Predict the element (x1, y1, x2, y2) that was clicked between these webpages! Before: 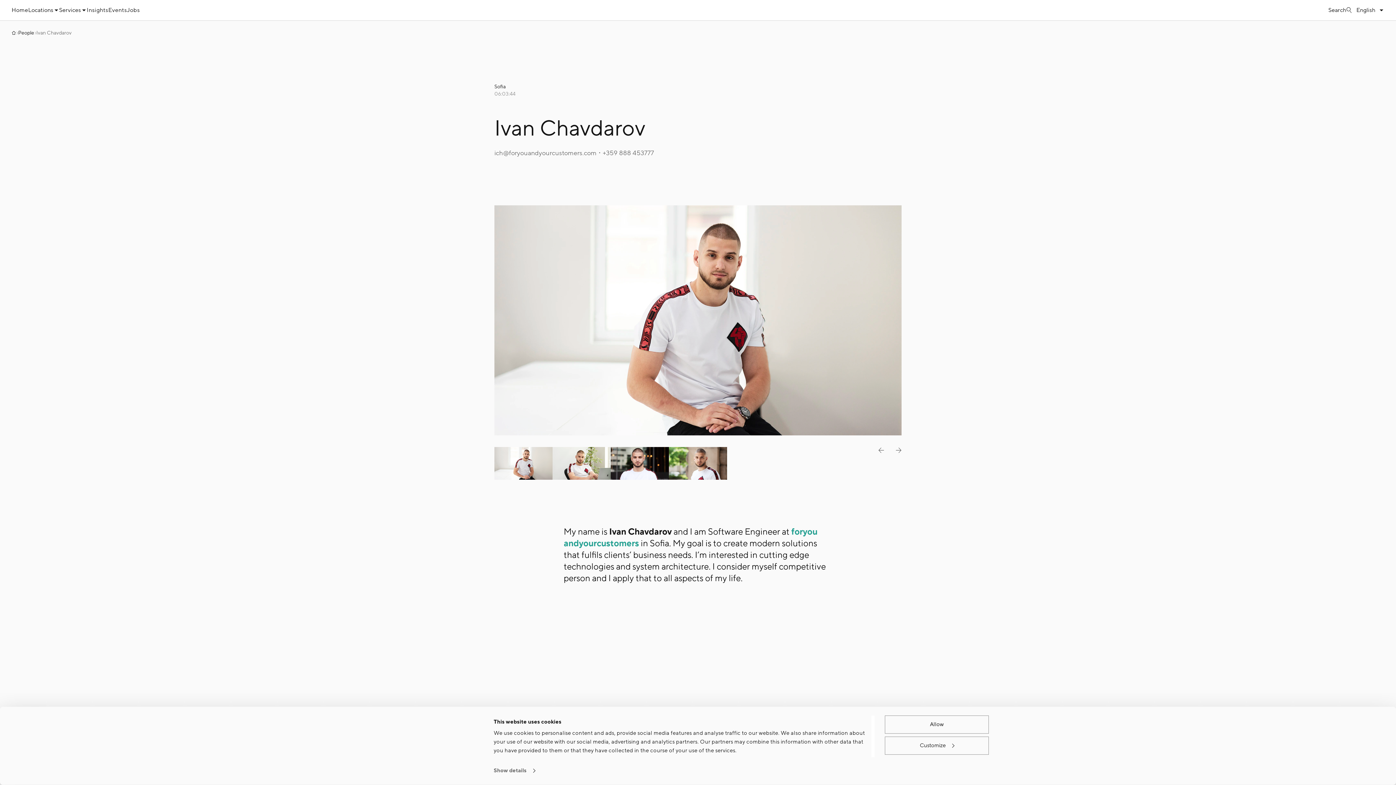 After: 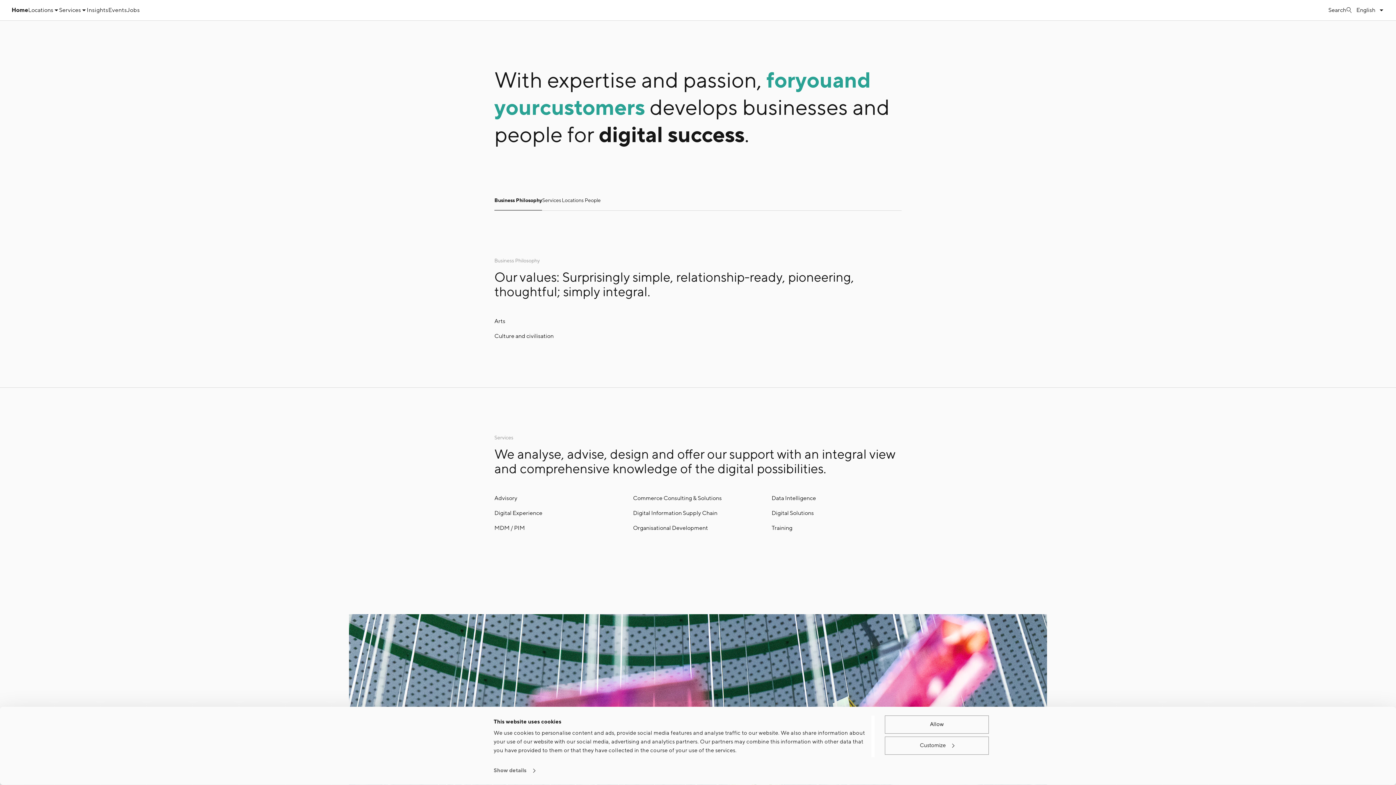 Action: label: Home bbox: (11, 5, 28, 14)